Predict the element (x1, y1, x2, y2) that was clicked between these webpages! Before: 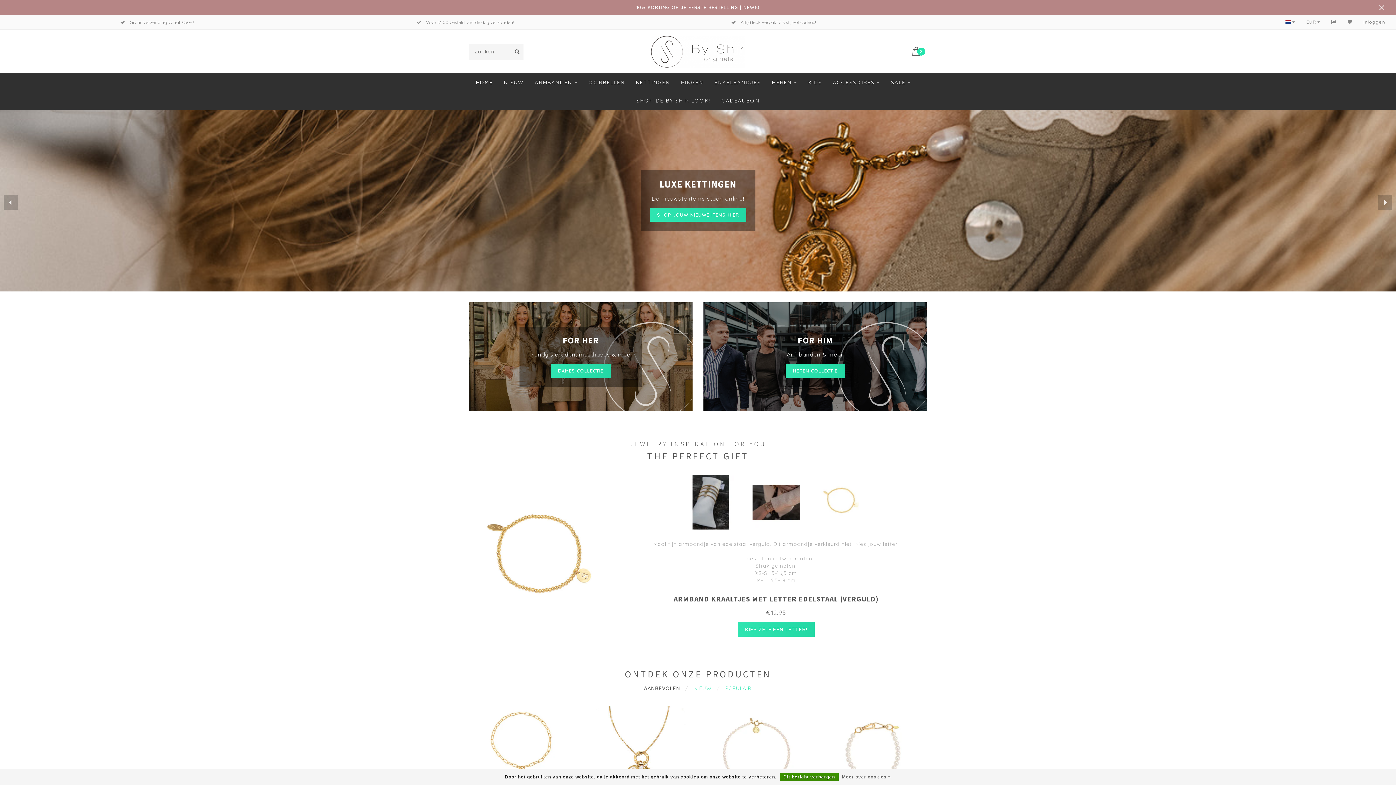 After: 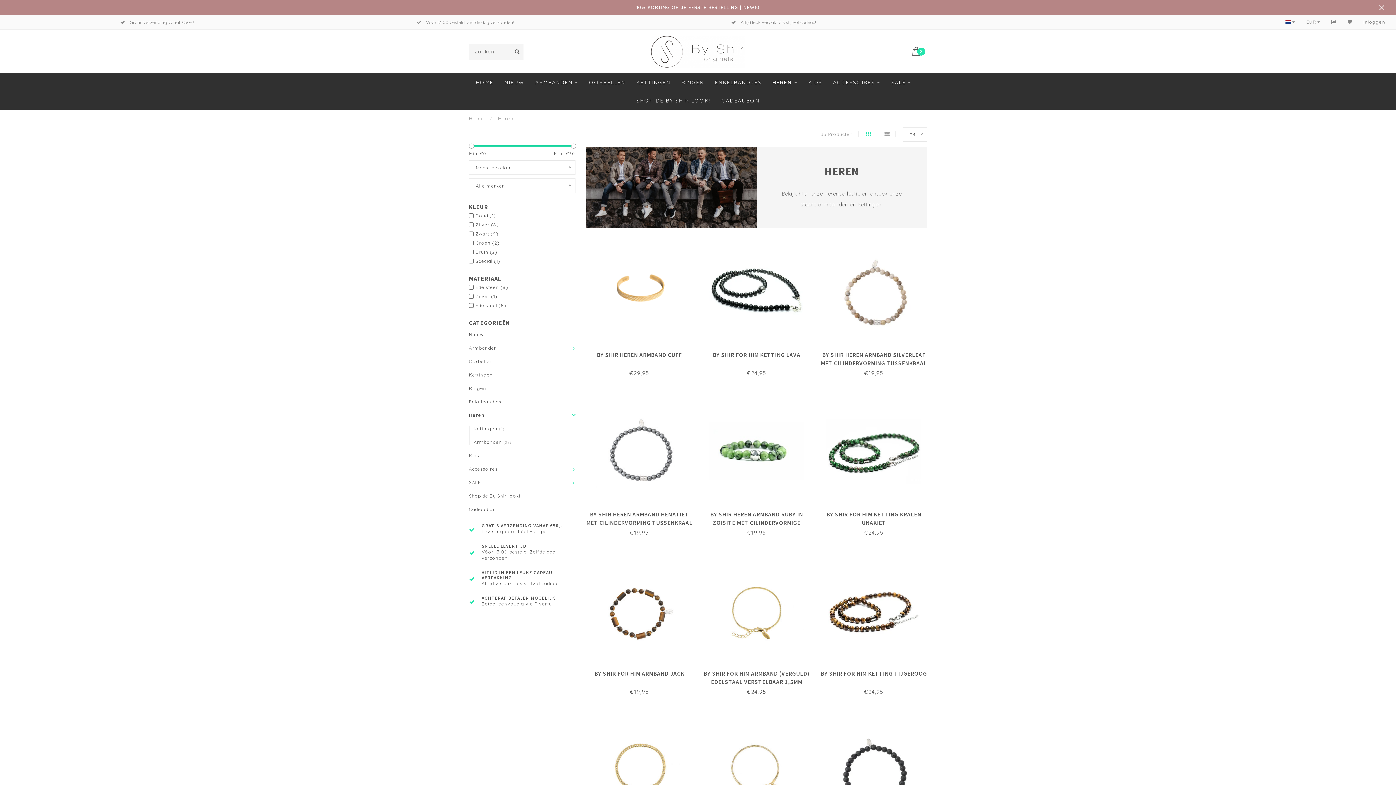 Action: bbox: (785, 364, 845, 377) label: HEREN COLLECTIE